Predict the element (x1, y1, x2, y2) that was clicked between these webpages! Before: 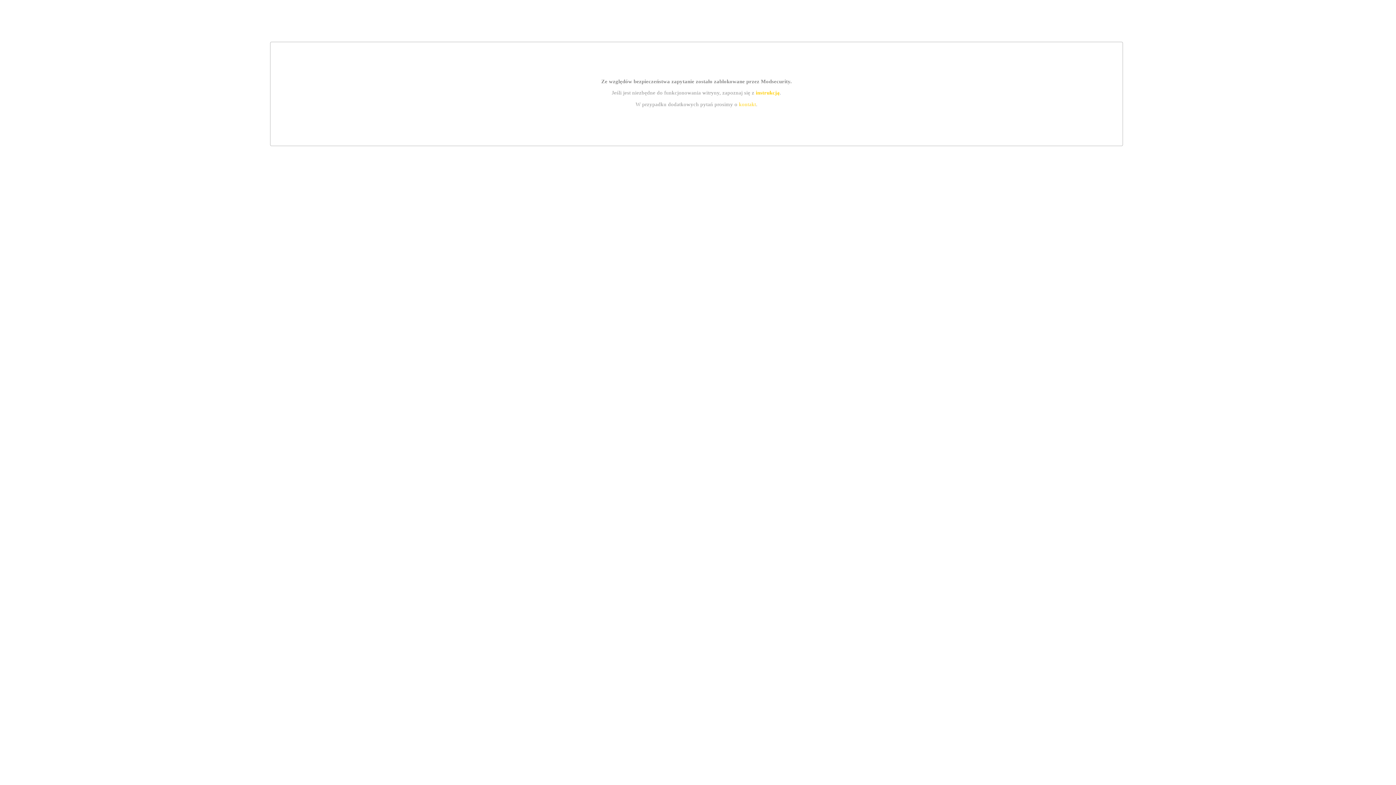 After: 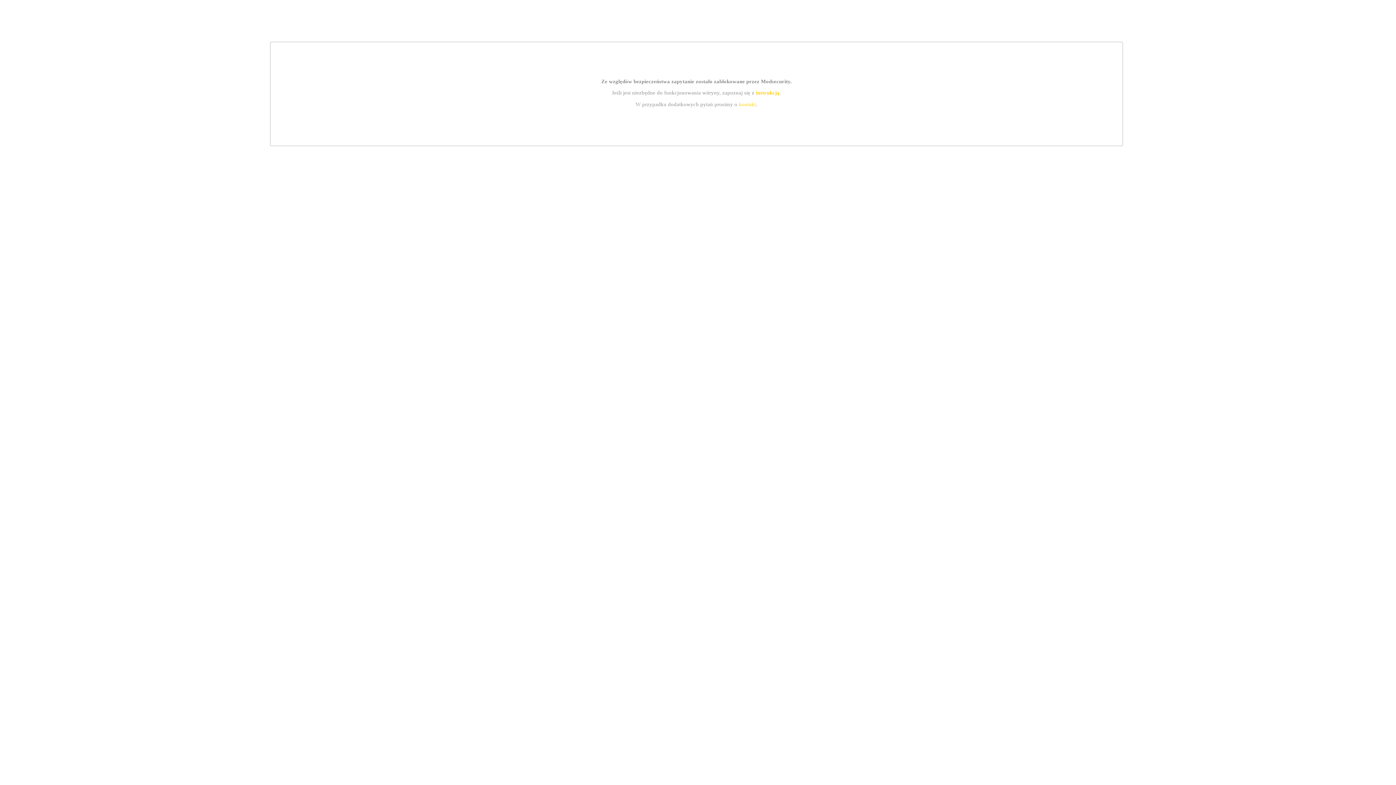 Action: bbox: (739, 101, 756, 107) label: kontakt